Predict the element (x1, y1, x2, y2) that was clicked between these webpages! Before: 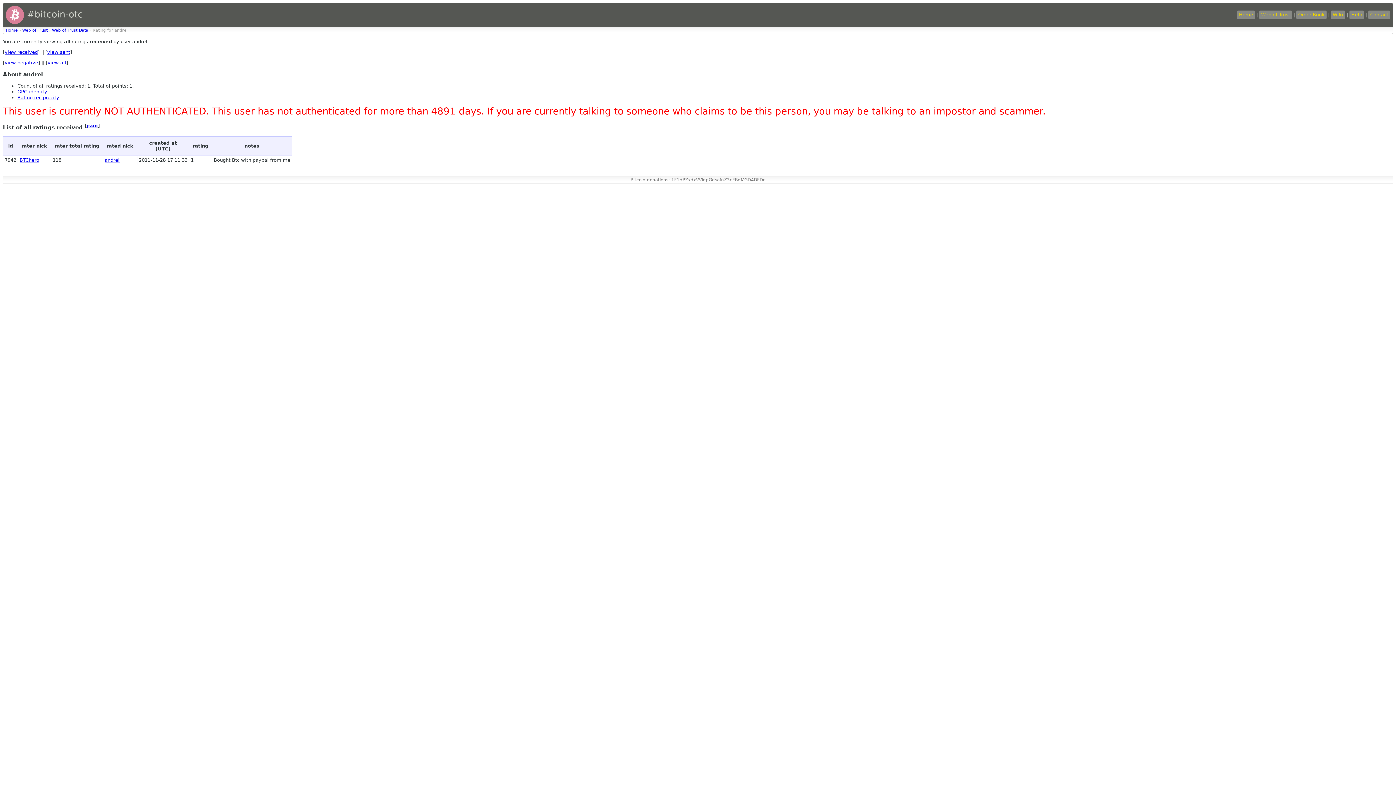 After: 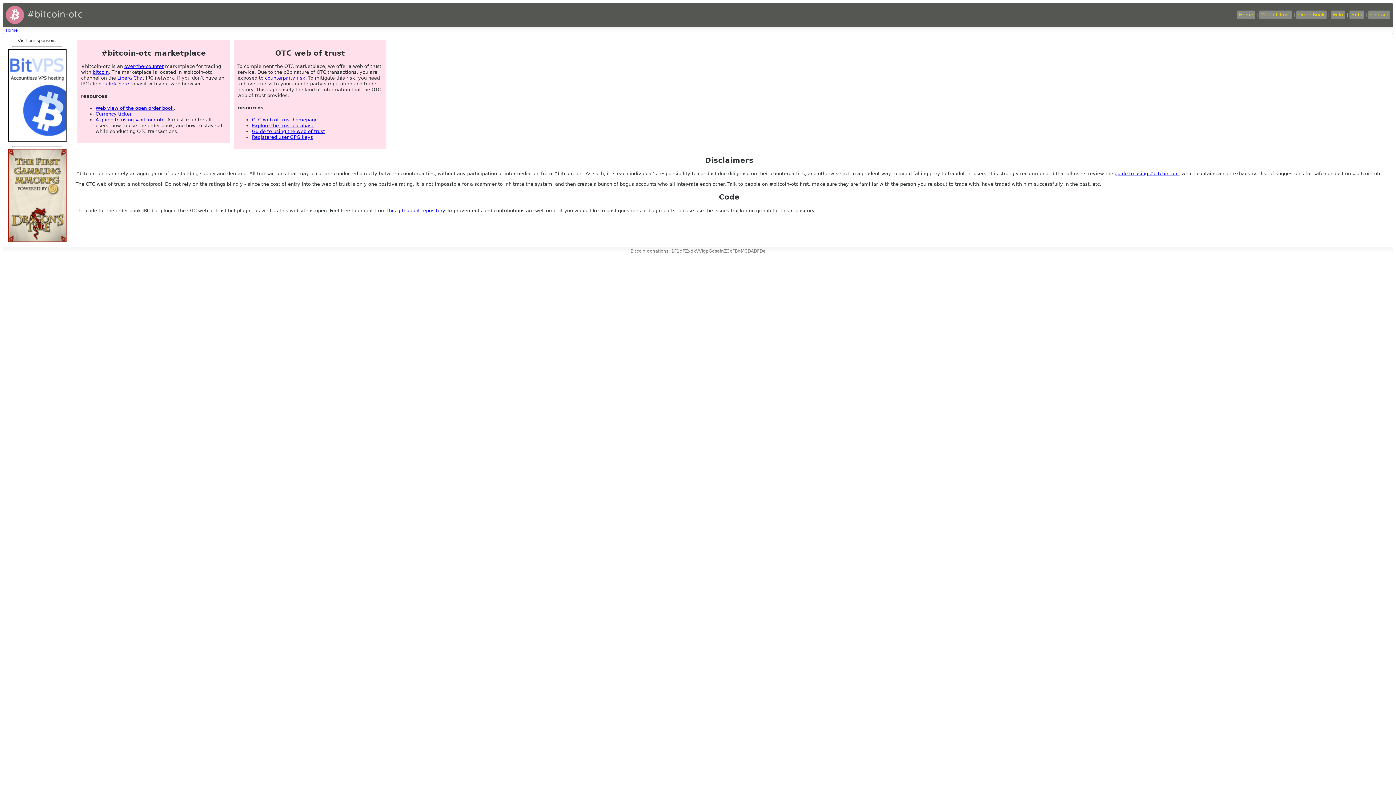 Action: bbox: (5, 9, 24, 19)